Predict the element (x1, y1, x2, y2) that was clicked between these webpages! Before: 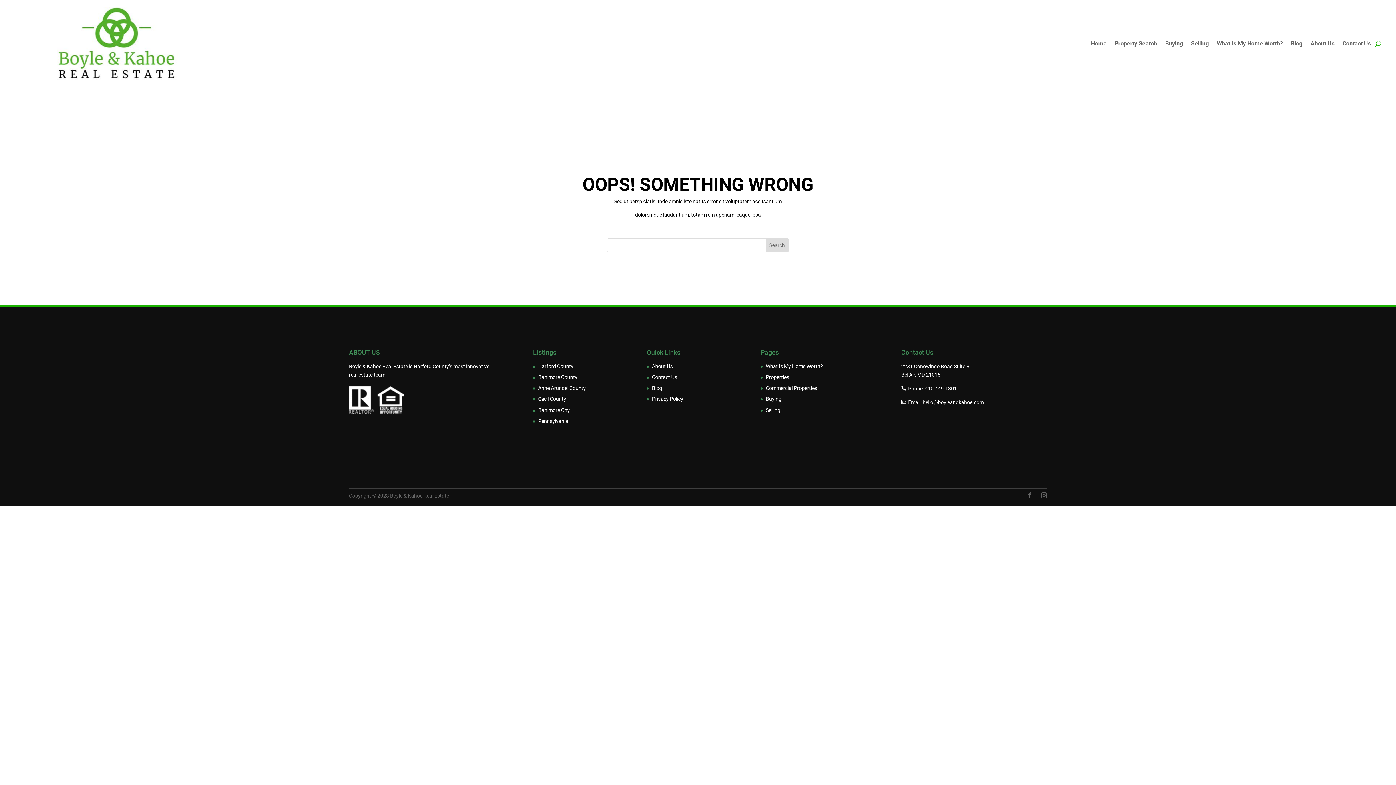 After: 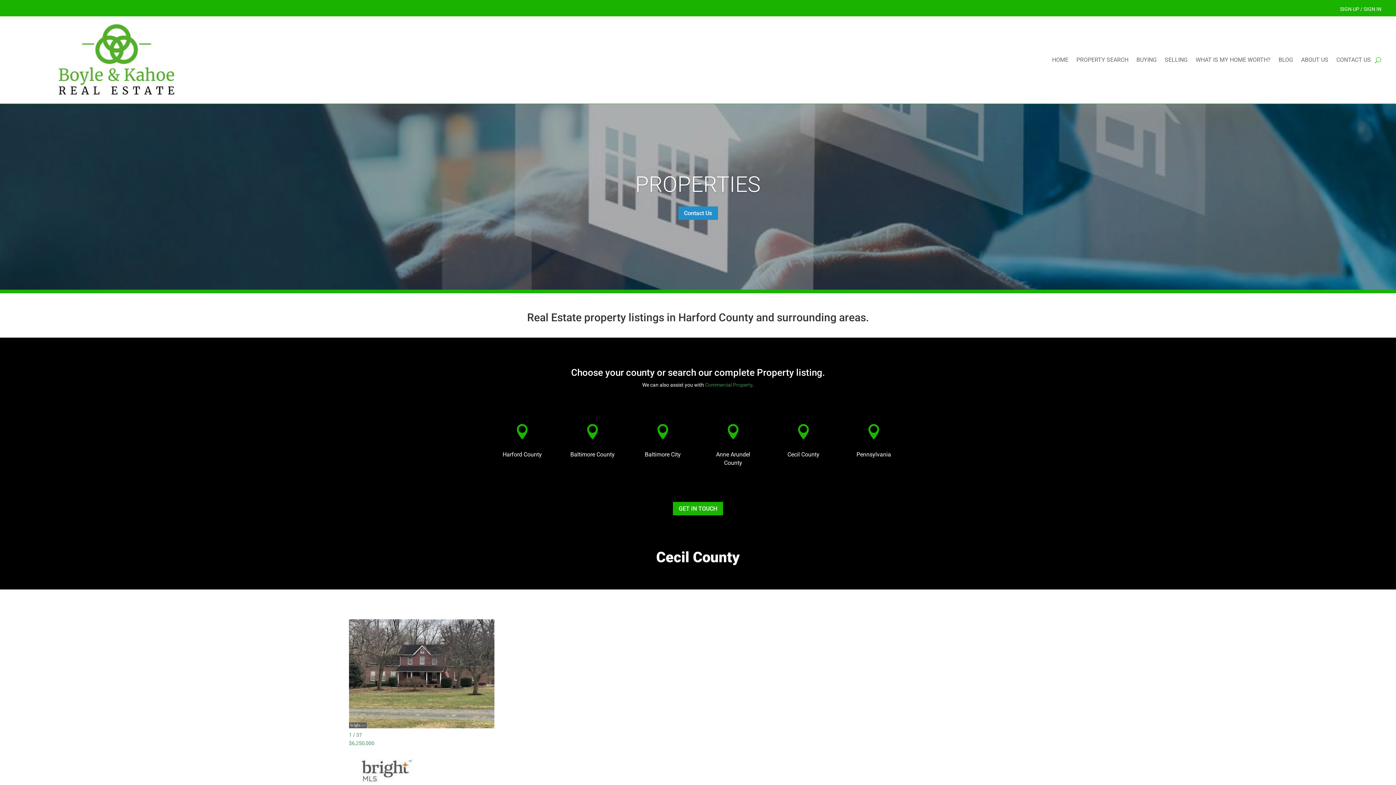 Action: bbox: (538, 396, 566, 402) label: Cecil County